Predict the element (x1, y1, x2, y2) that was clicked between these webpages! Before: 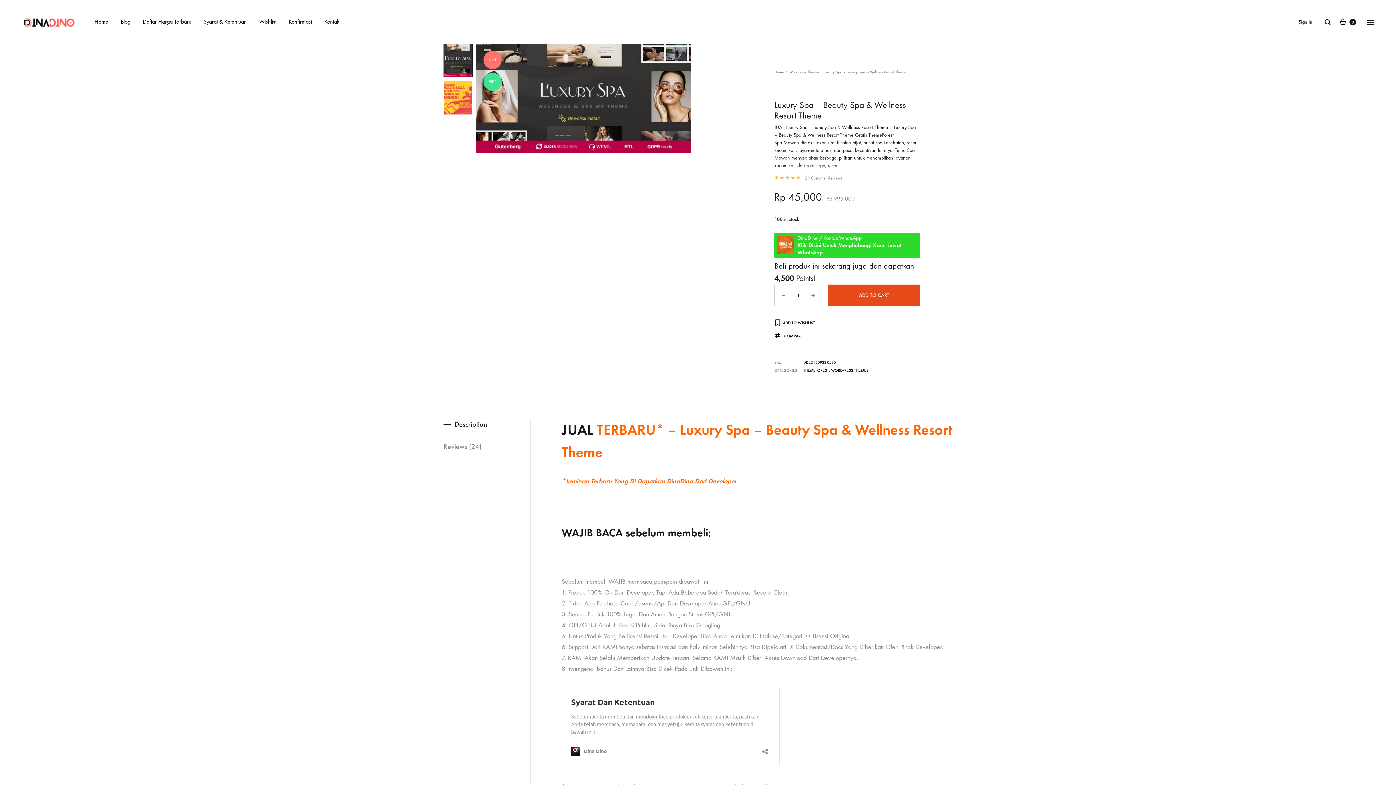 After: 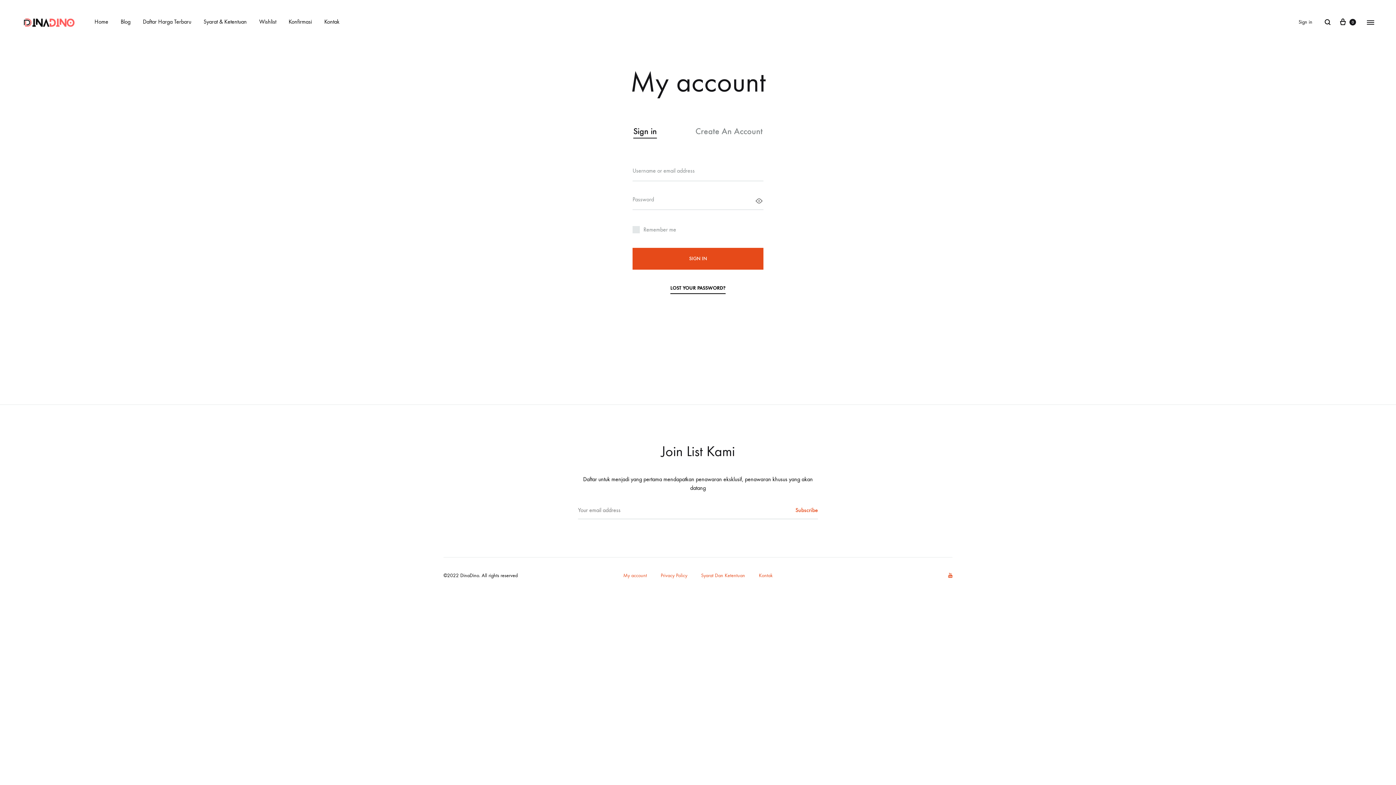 Action: bbox: (774, 317, 815, 328) label: Add “Luxury Spa - Beauty Spa & Wellness Resort Theme” to the wishlist